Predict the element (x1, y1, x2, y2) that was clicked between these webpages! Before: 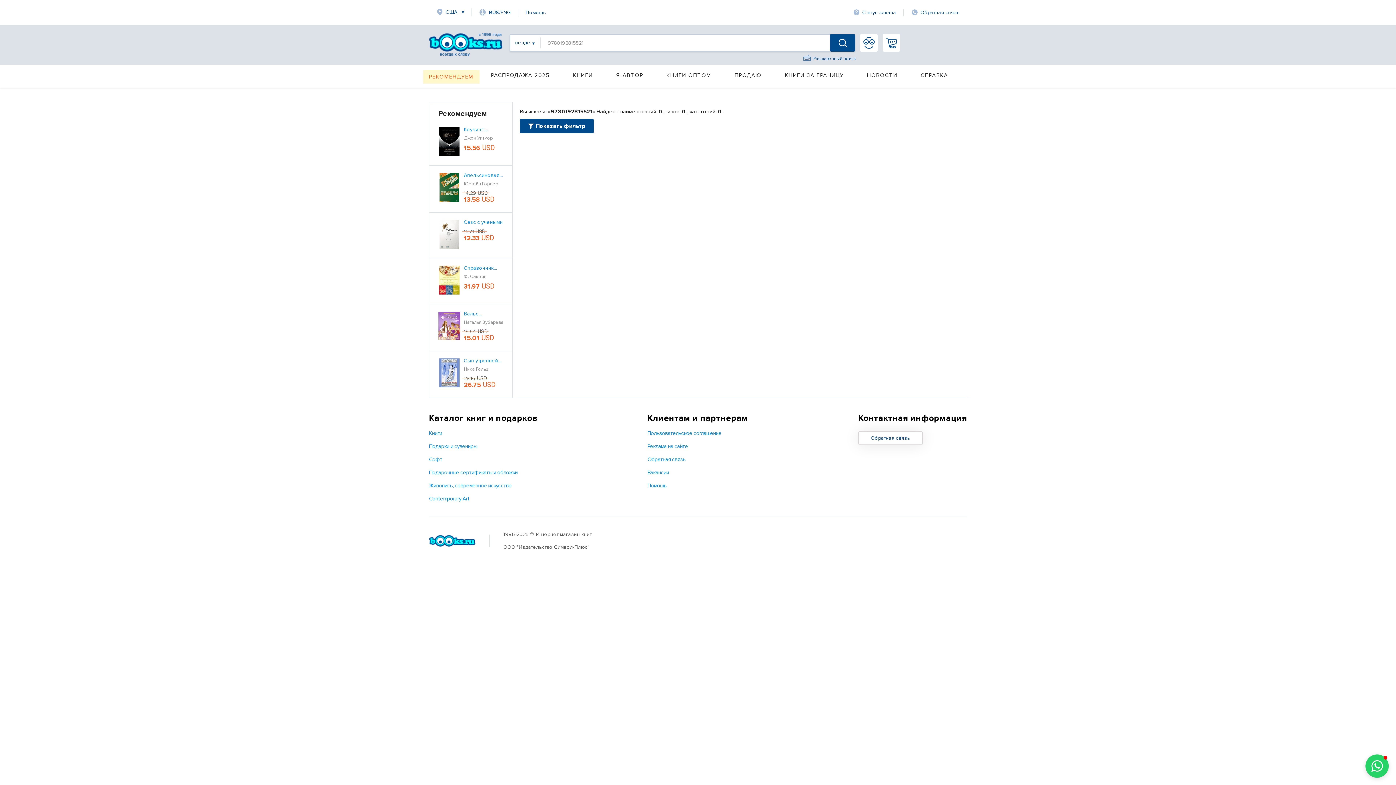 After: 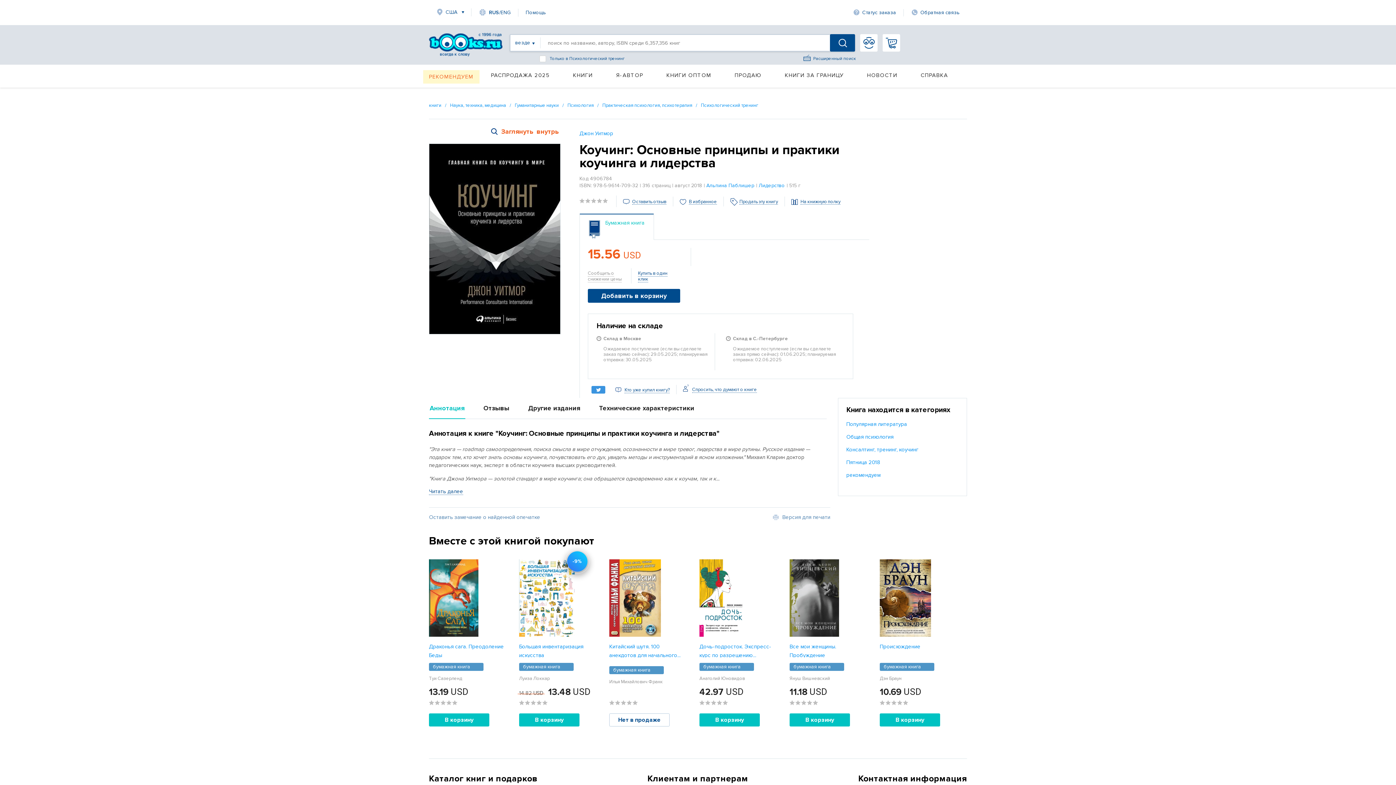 Action: bbox: (438, 127, 460, 156)